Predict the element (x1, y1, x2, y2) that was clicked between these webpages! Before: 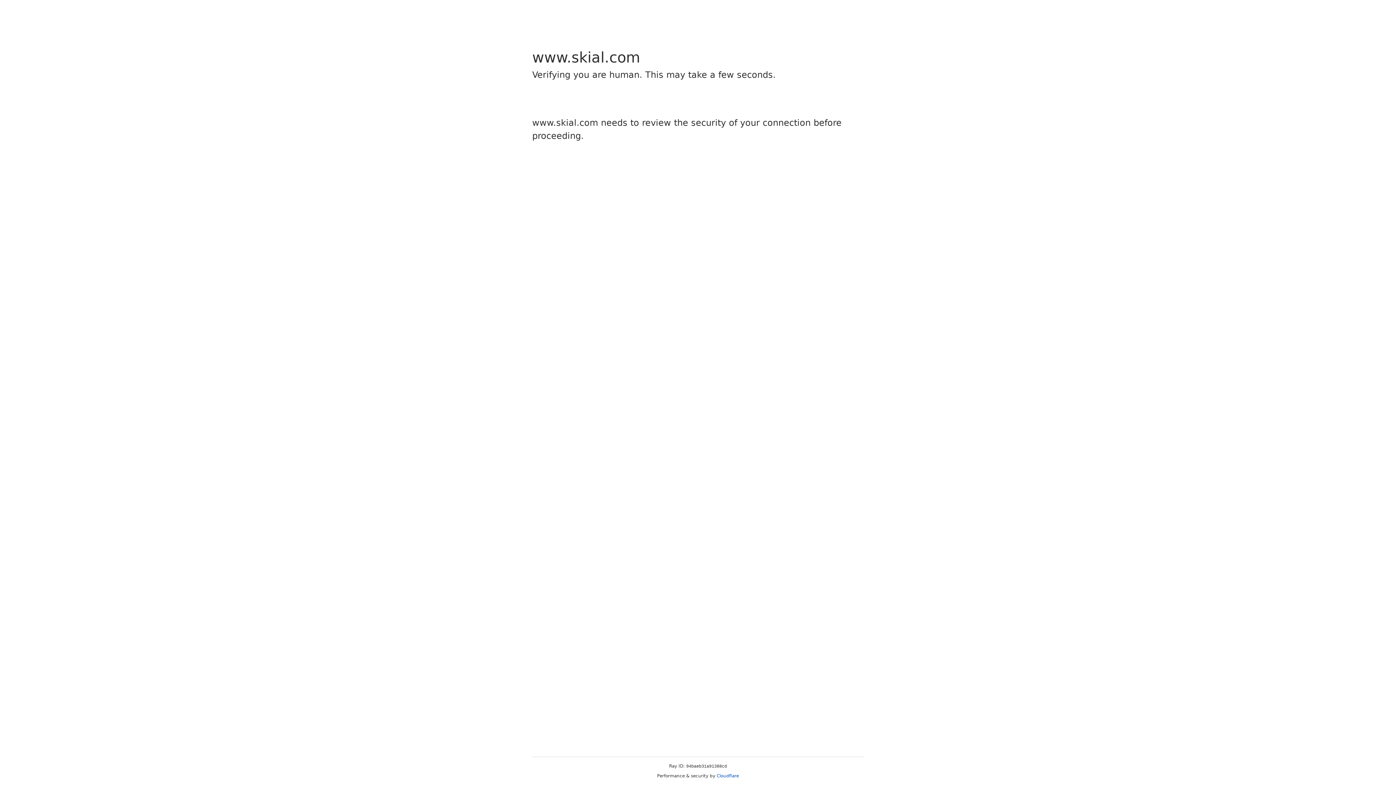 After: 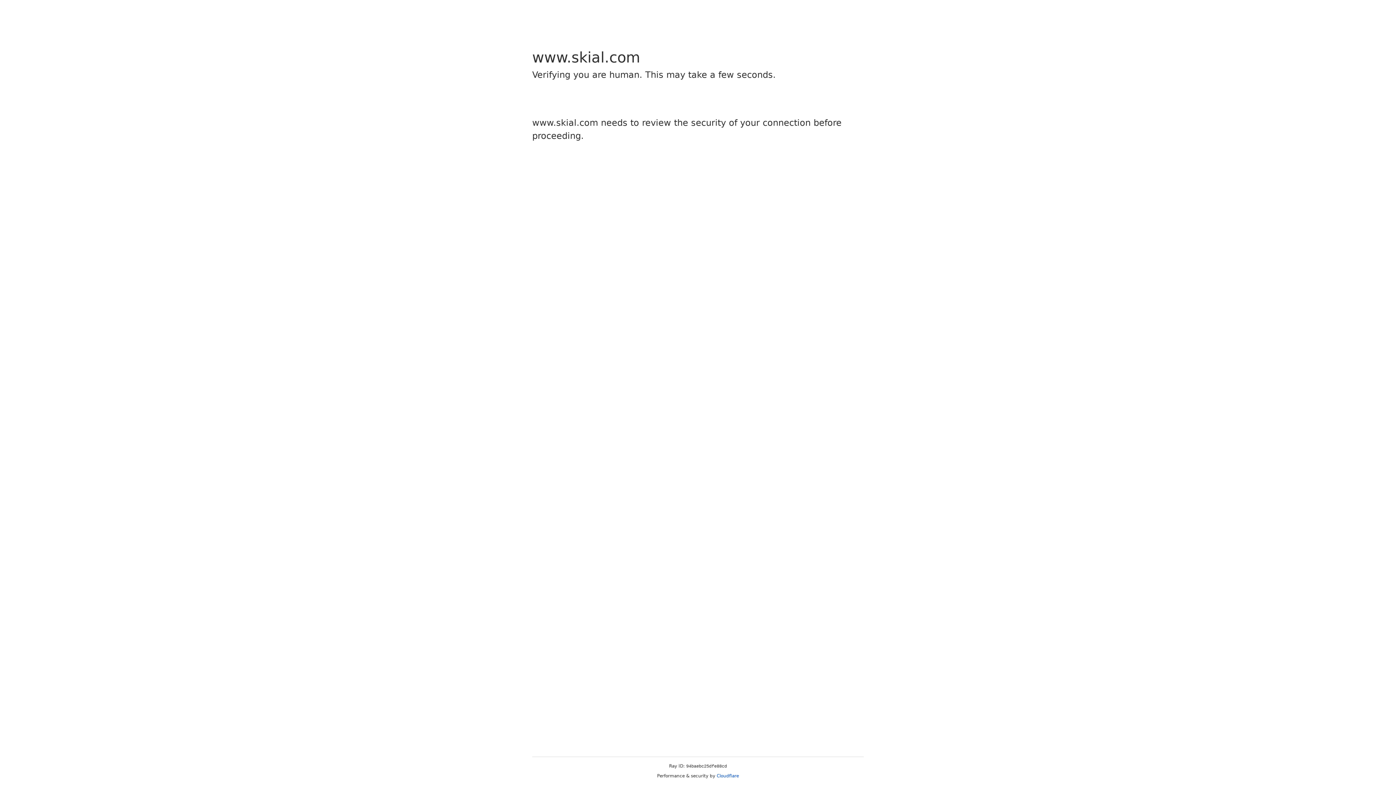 Action: bbox: (716, 773, 739, 778) label: Cloudflare